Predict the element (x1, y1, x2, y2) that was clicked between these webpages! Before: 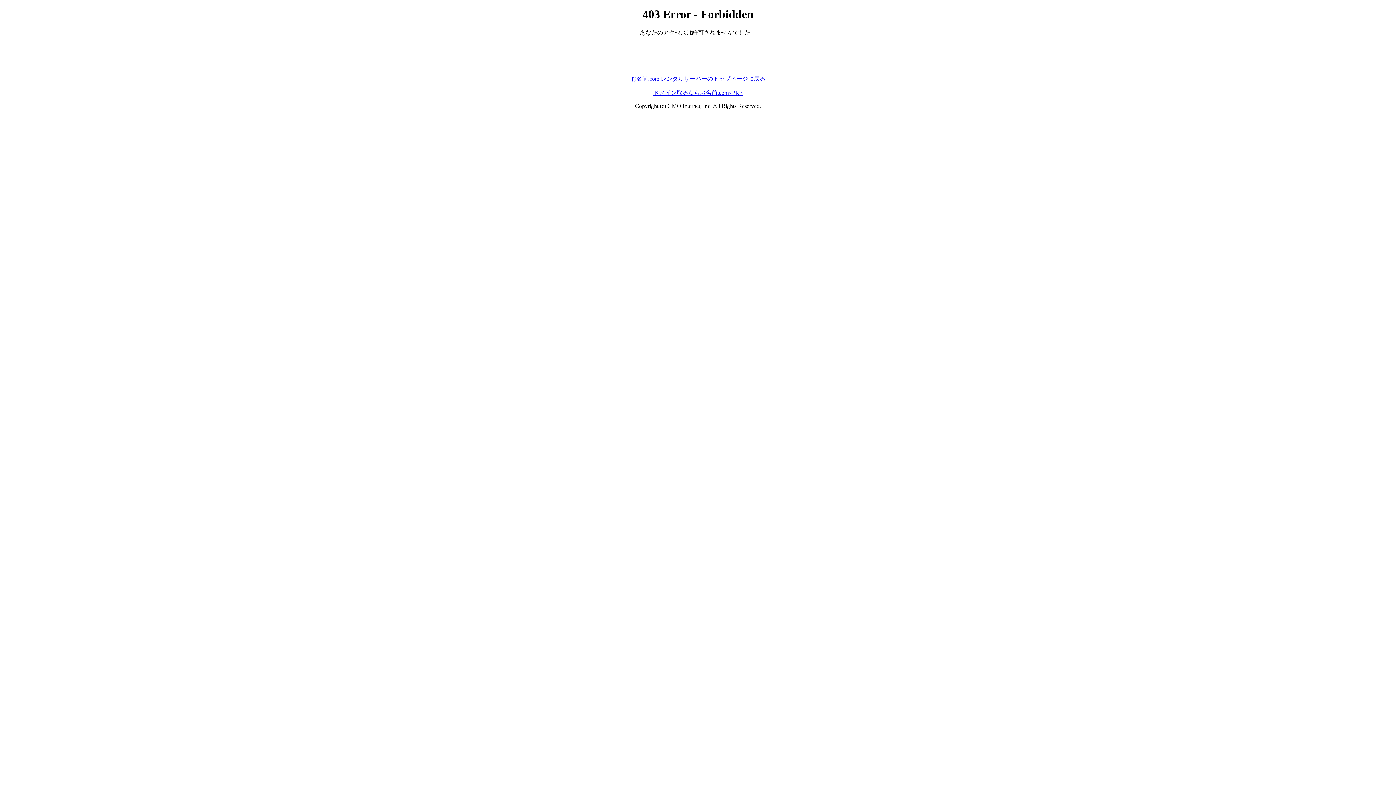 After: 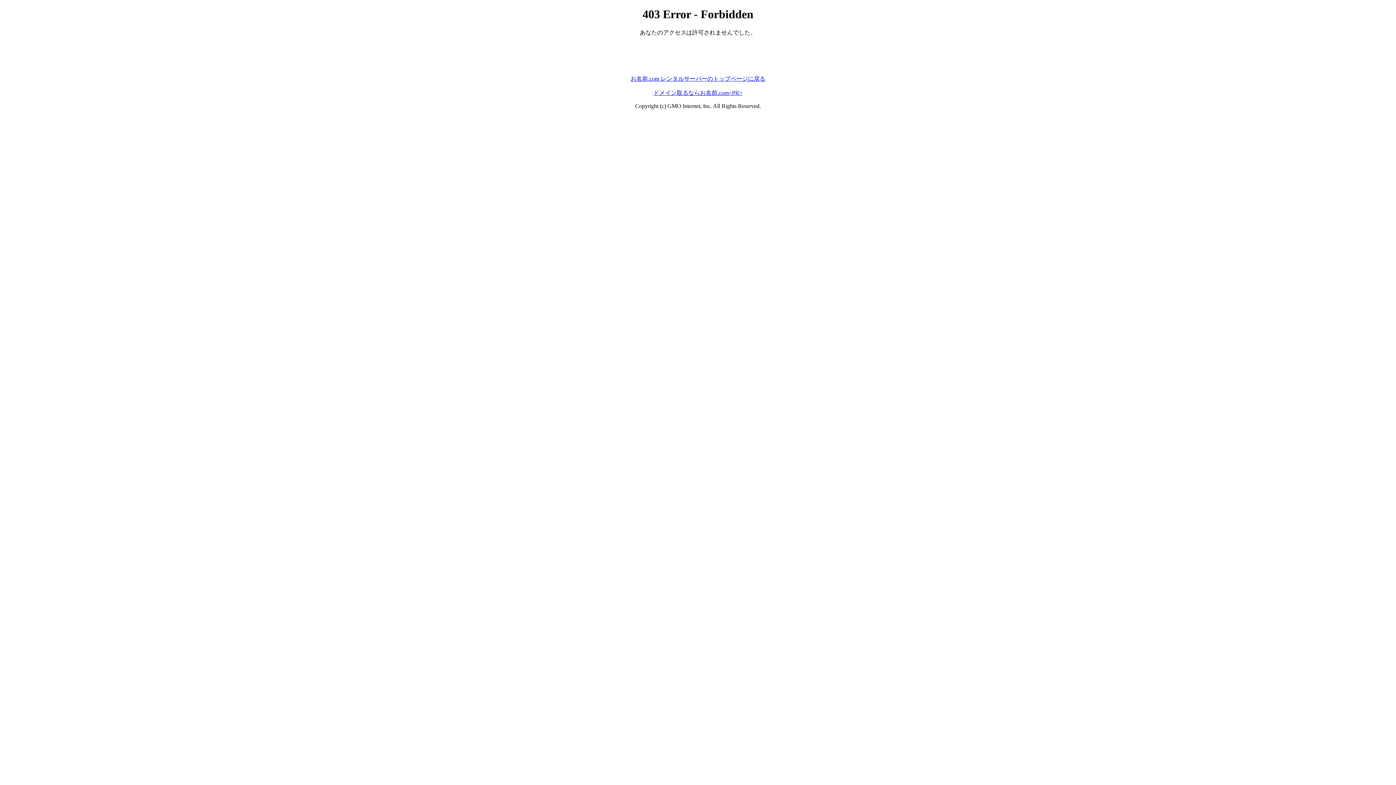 Action: bbox: (653, 89, 742, 95) label: ドメイン取るならお名前.com<PR>